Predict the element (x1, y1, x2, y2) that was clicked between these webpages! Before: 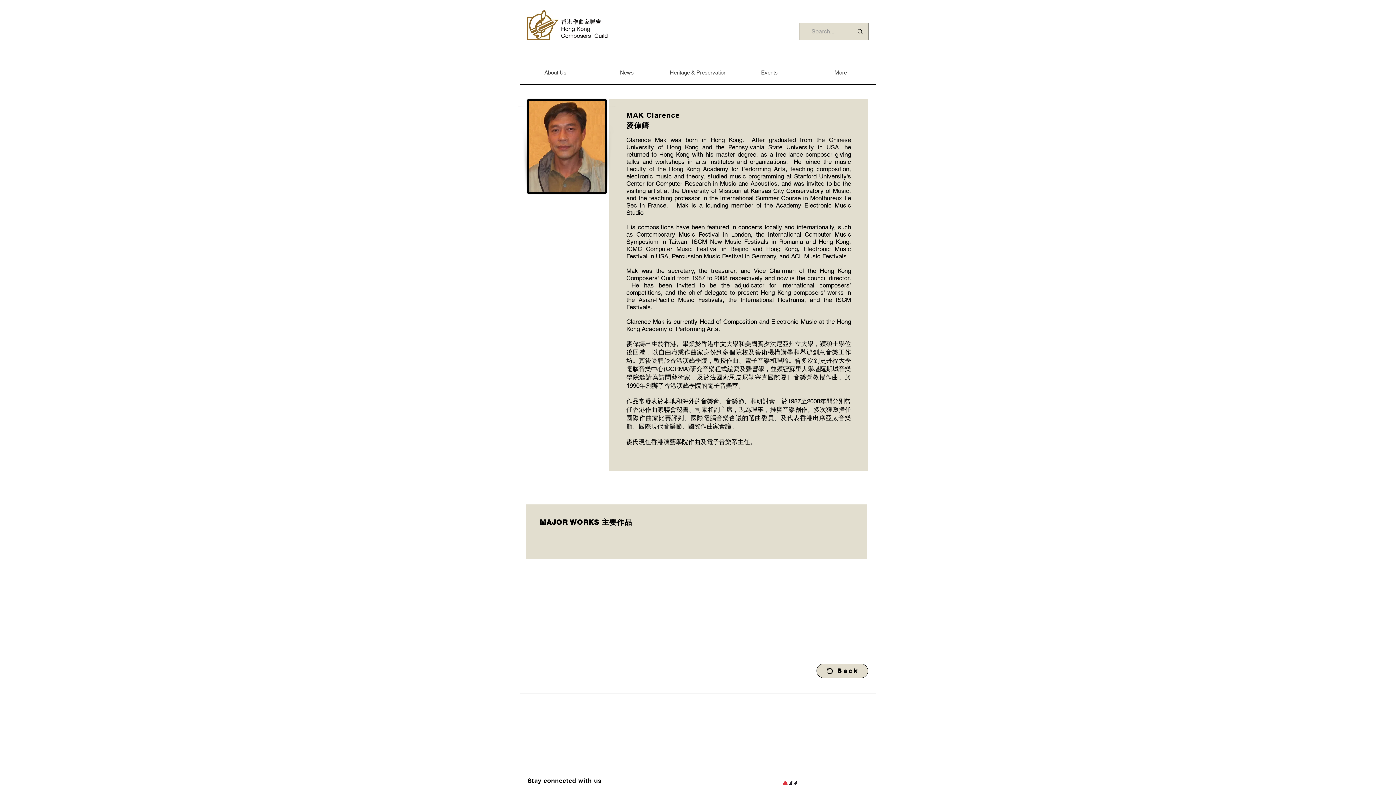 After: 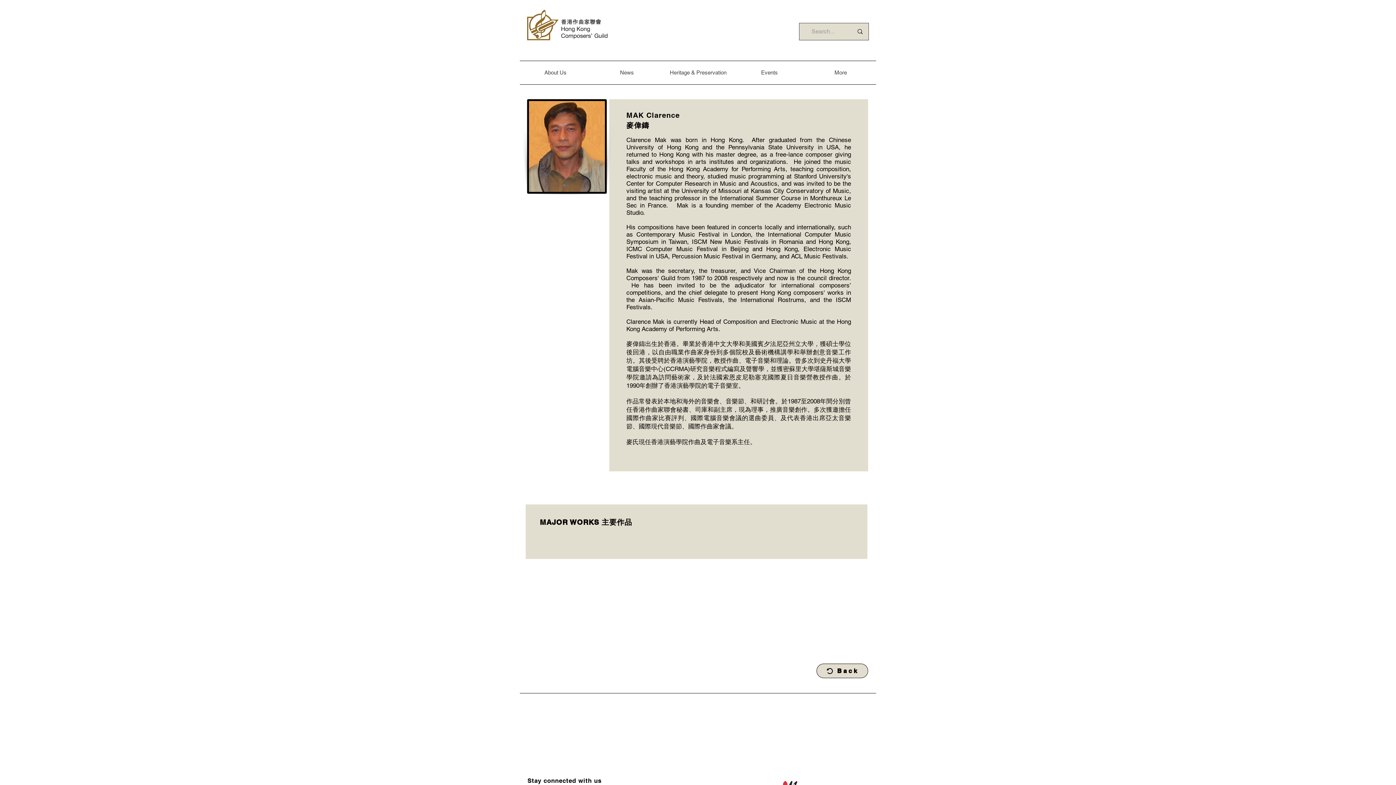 Action: label: Events bbox: (733, 68, 805, 77)